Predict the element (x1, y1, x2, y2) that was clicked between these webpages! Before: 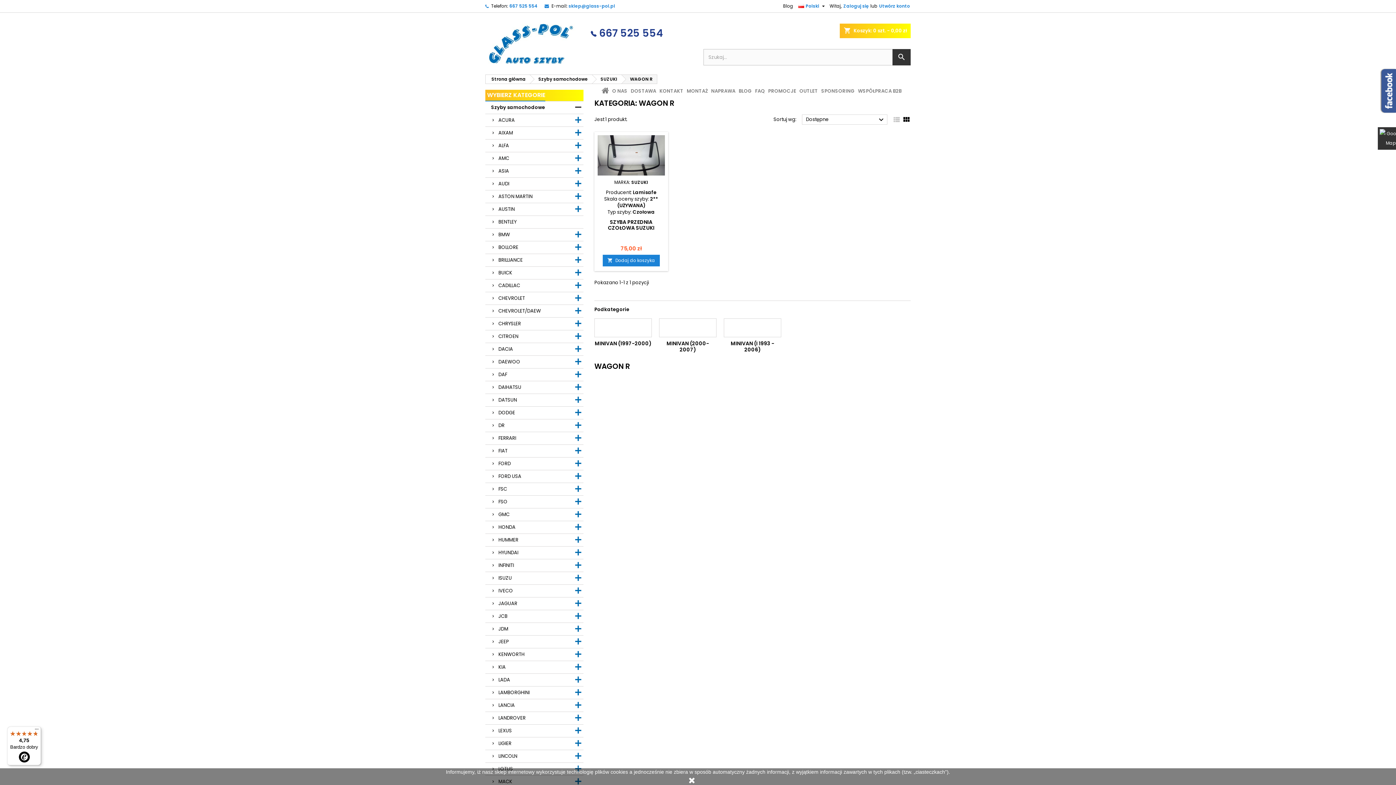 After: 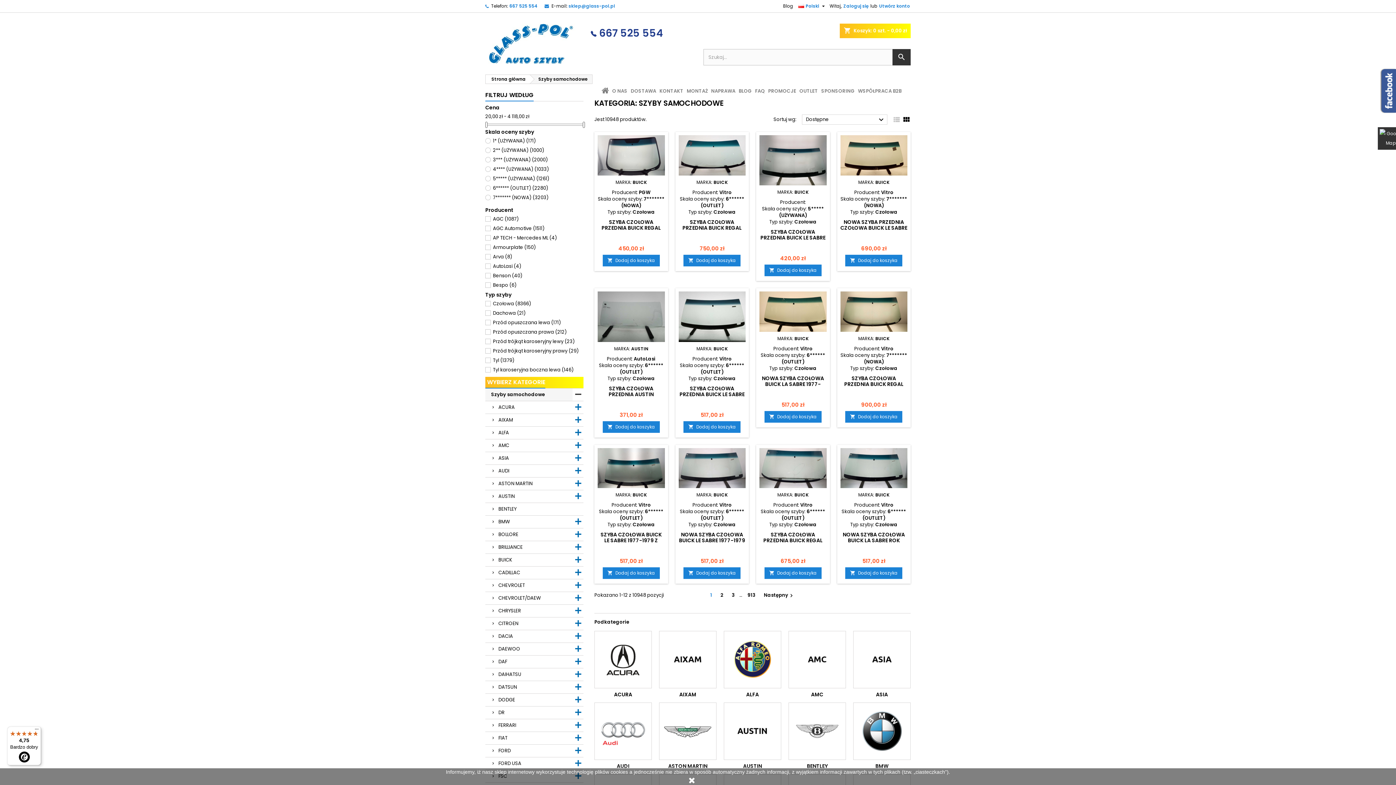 Action: bbox: (485, 101, 583, 114) label: Szyby samochodowe